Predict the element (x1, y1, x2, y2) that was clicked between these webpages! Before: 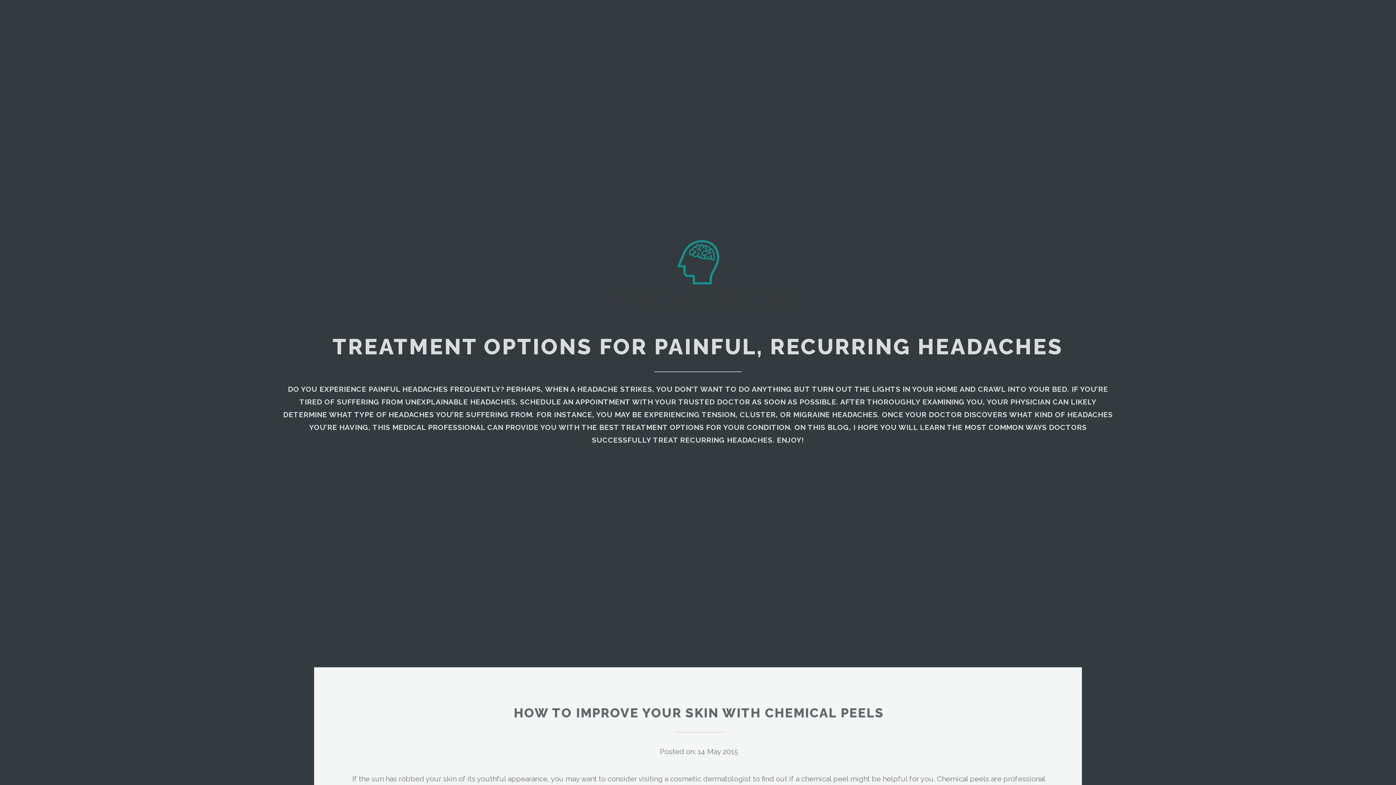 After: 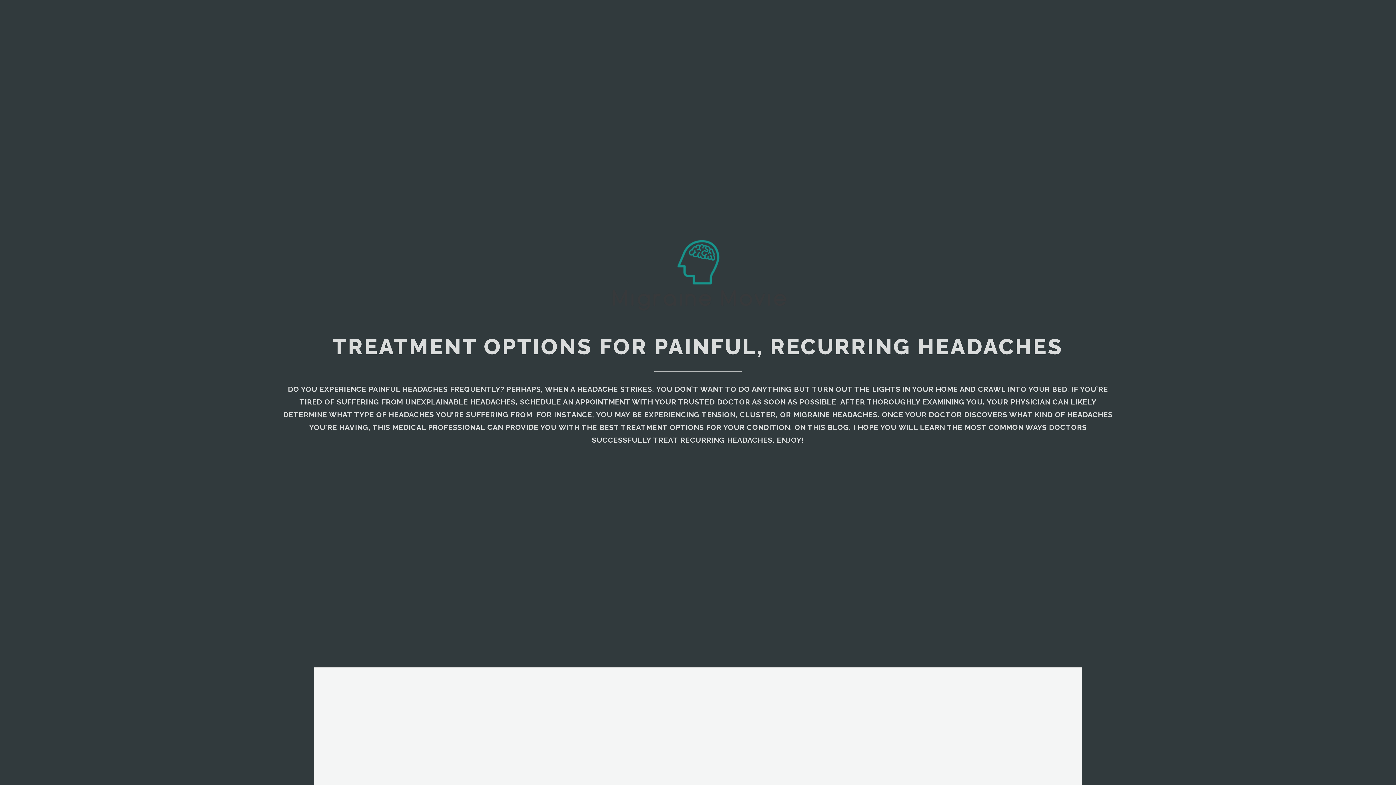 Action: bbox: (607, 304, 789, 313)